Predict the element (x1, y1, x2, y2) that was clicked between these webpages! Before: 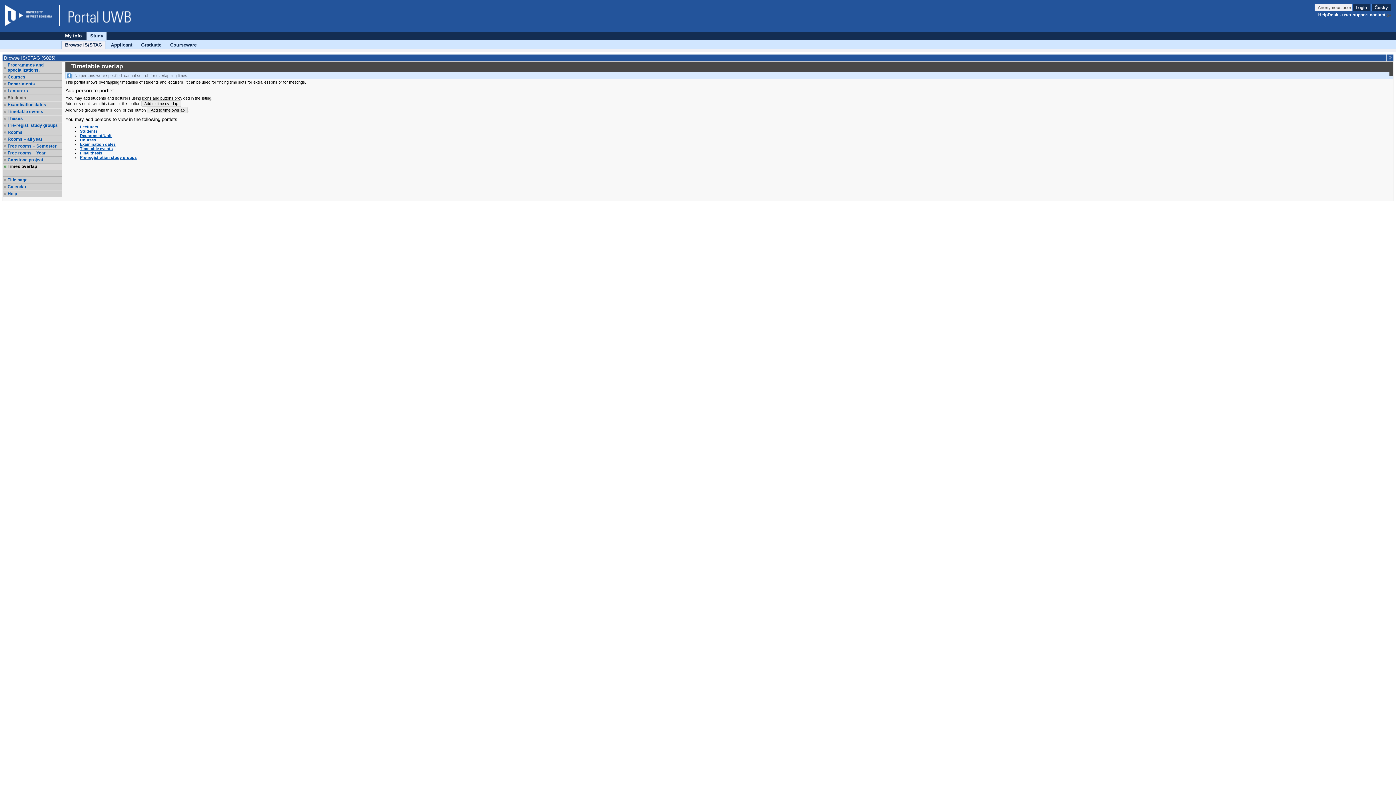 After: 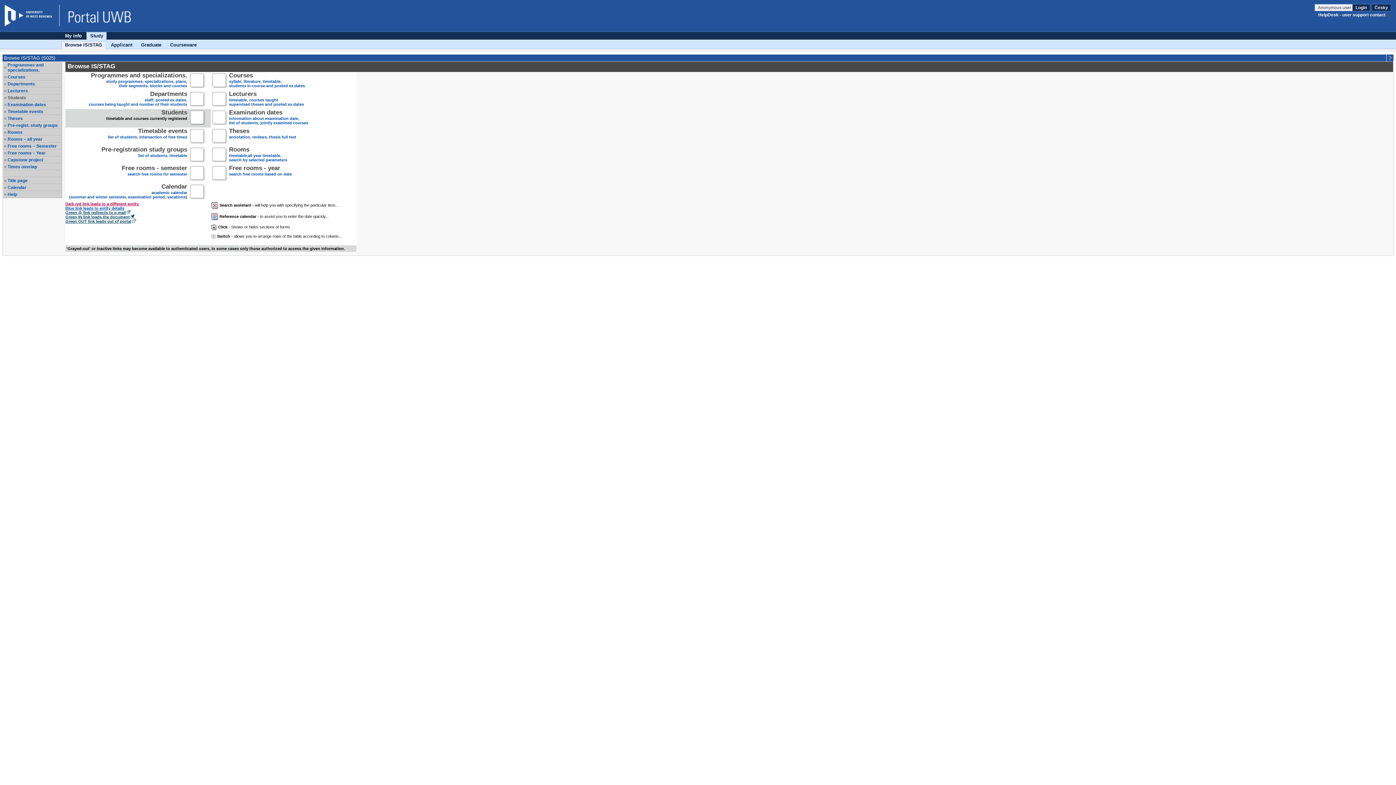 Action: bbox: (7, 177, 61, 182) label: Title page